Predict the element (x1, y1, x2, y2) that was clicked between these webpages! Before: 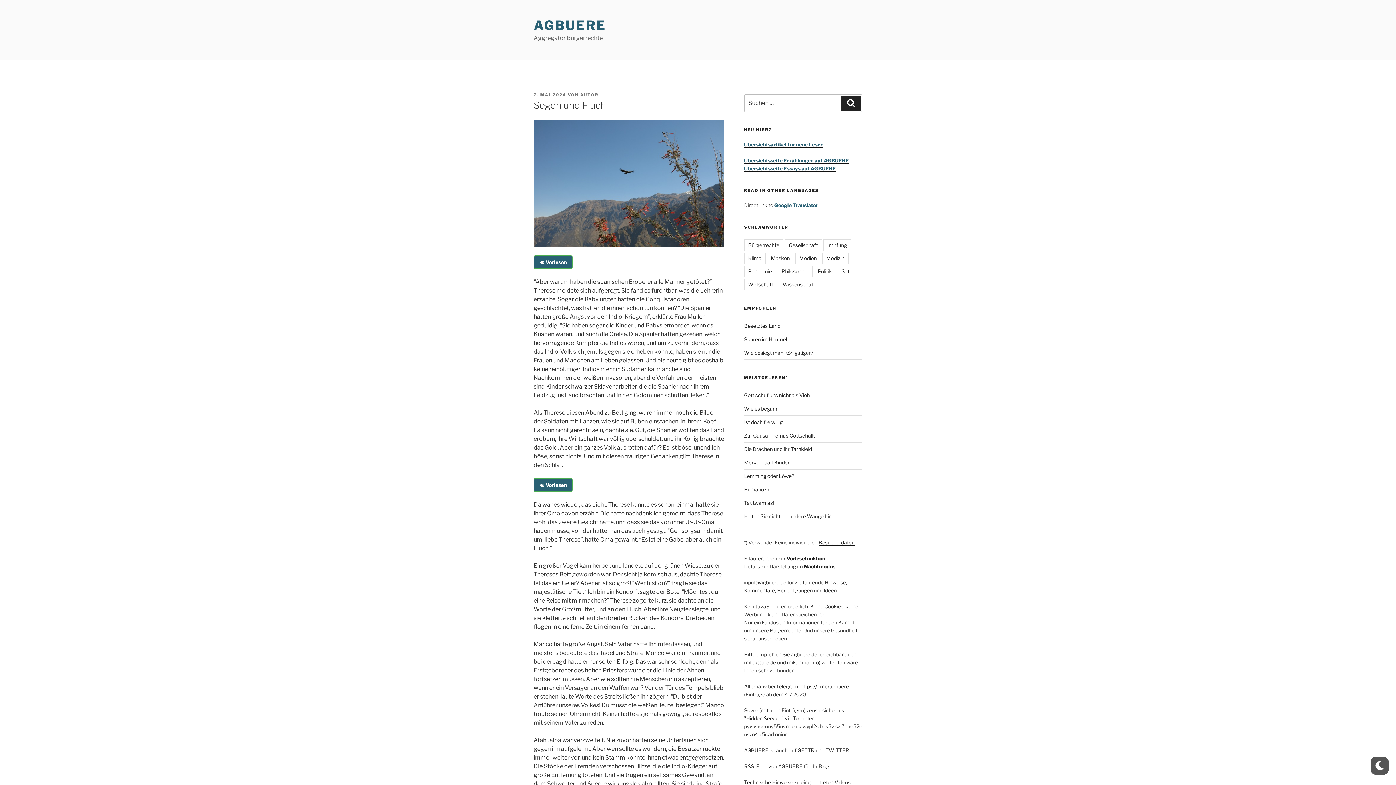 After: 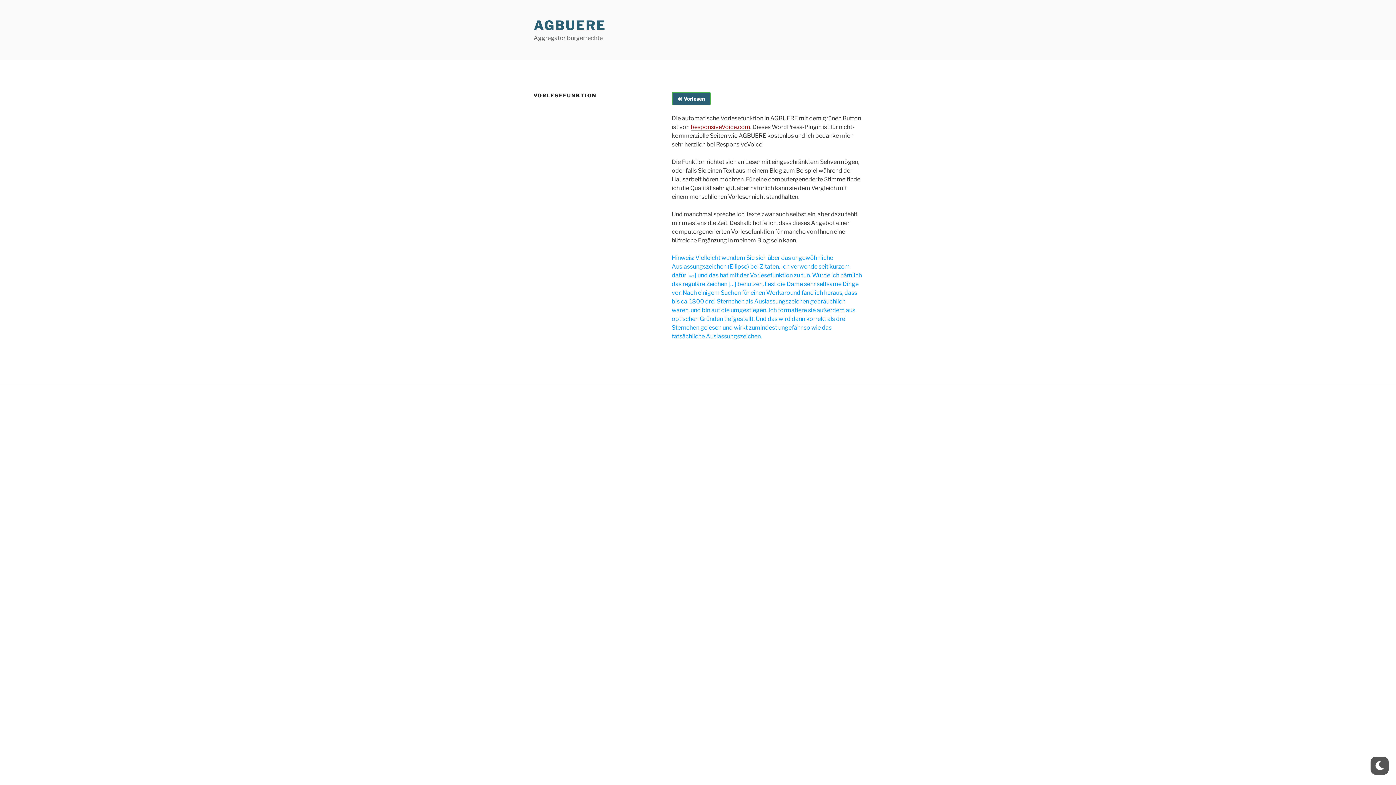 Action: bbox: (786, 555, 825, 561) label: Vorlesefunktion